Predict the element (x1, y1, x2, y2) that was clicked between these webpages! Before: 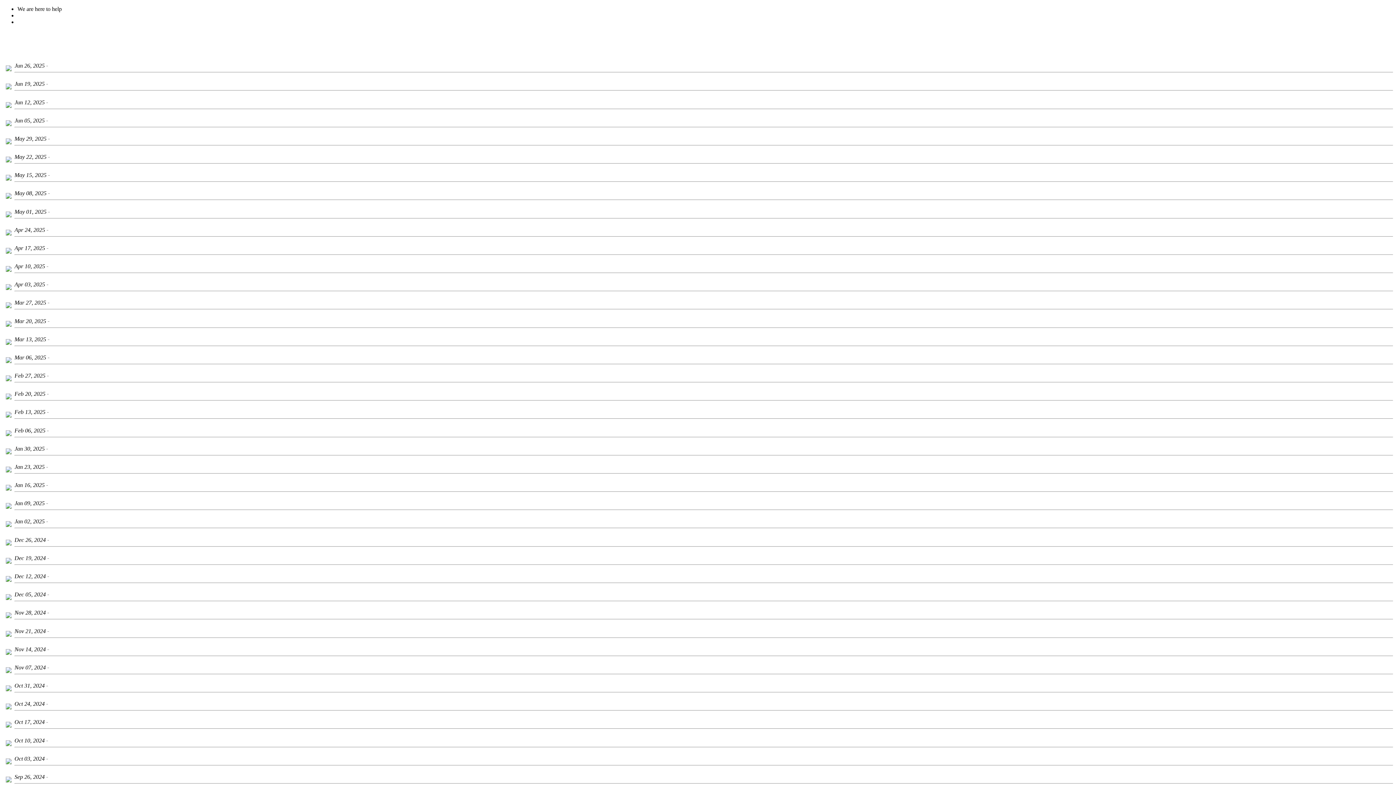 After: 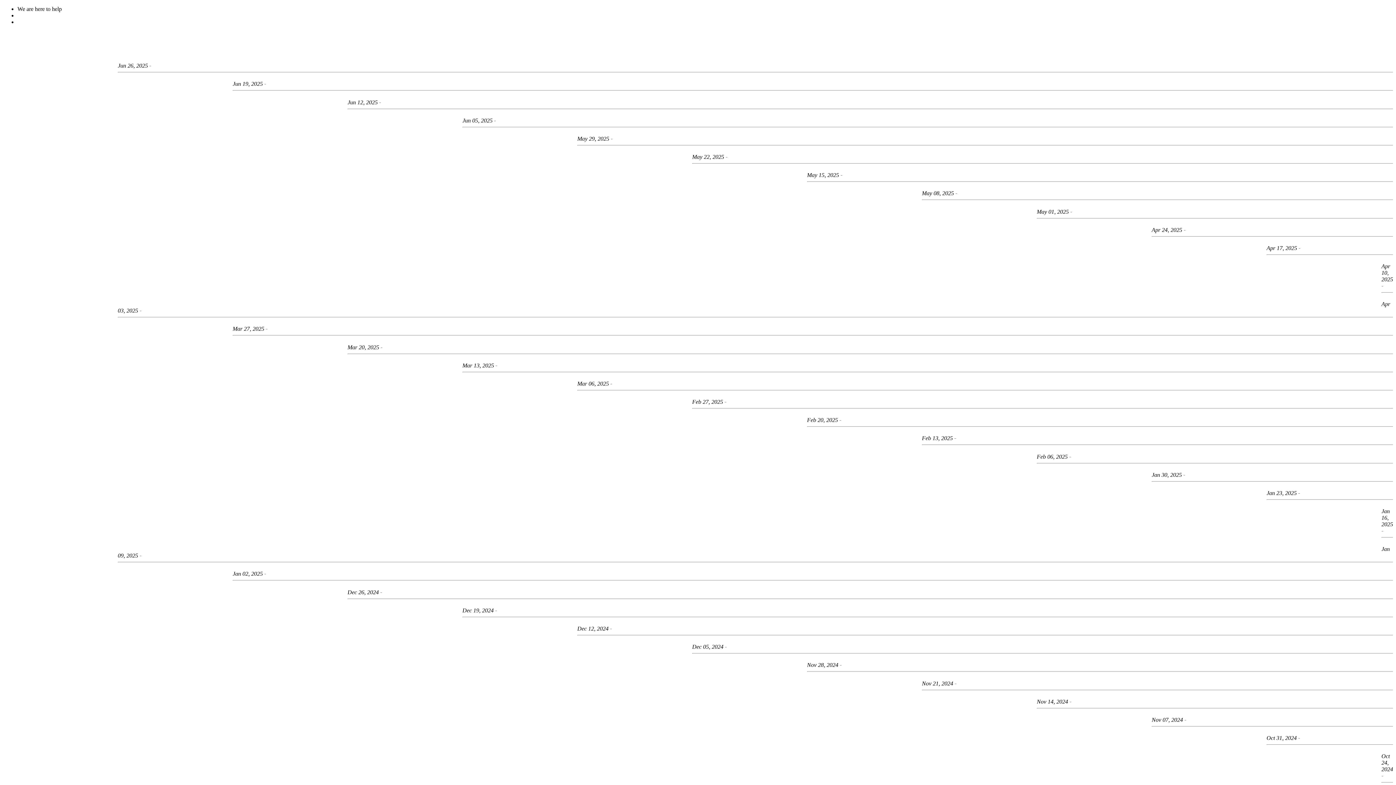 Action: bbox: (2, 48, 68, 54)